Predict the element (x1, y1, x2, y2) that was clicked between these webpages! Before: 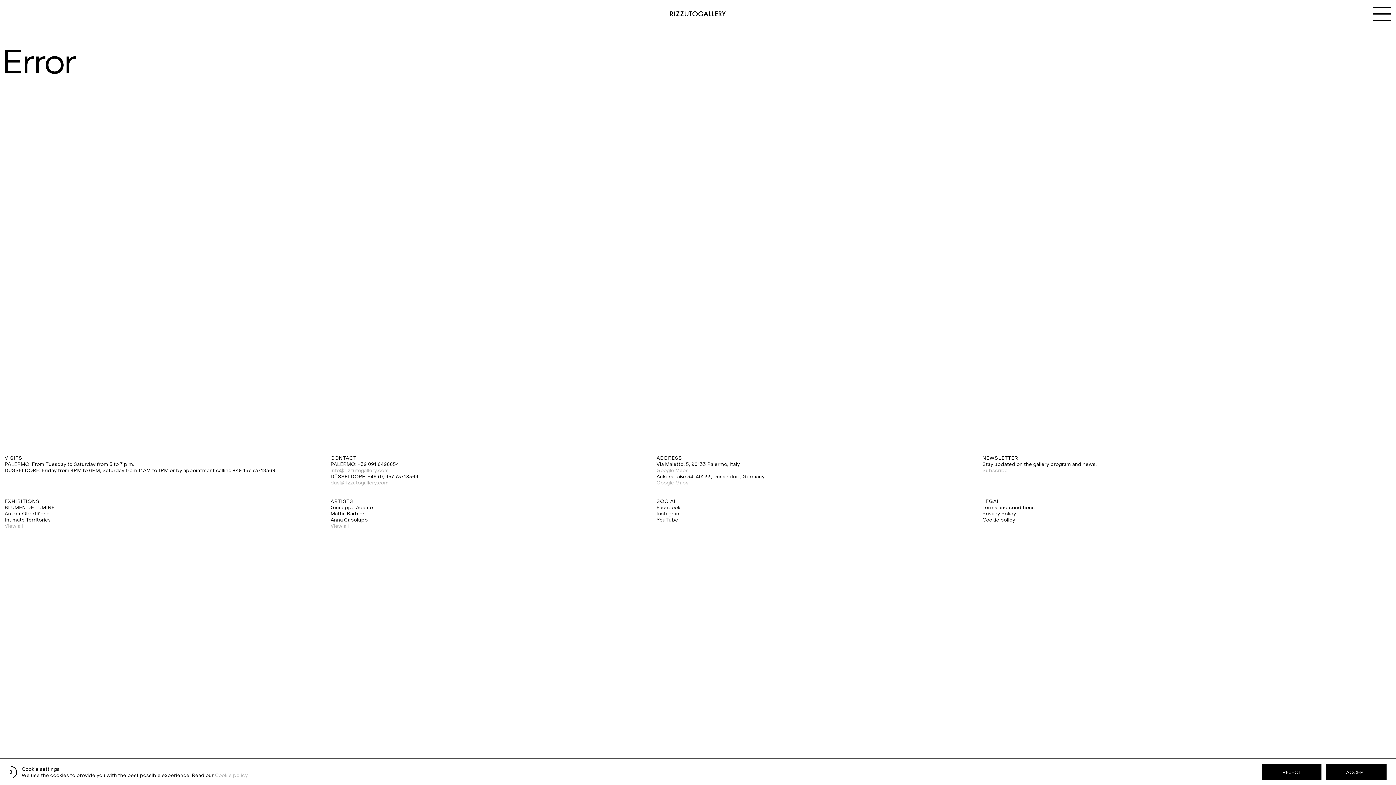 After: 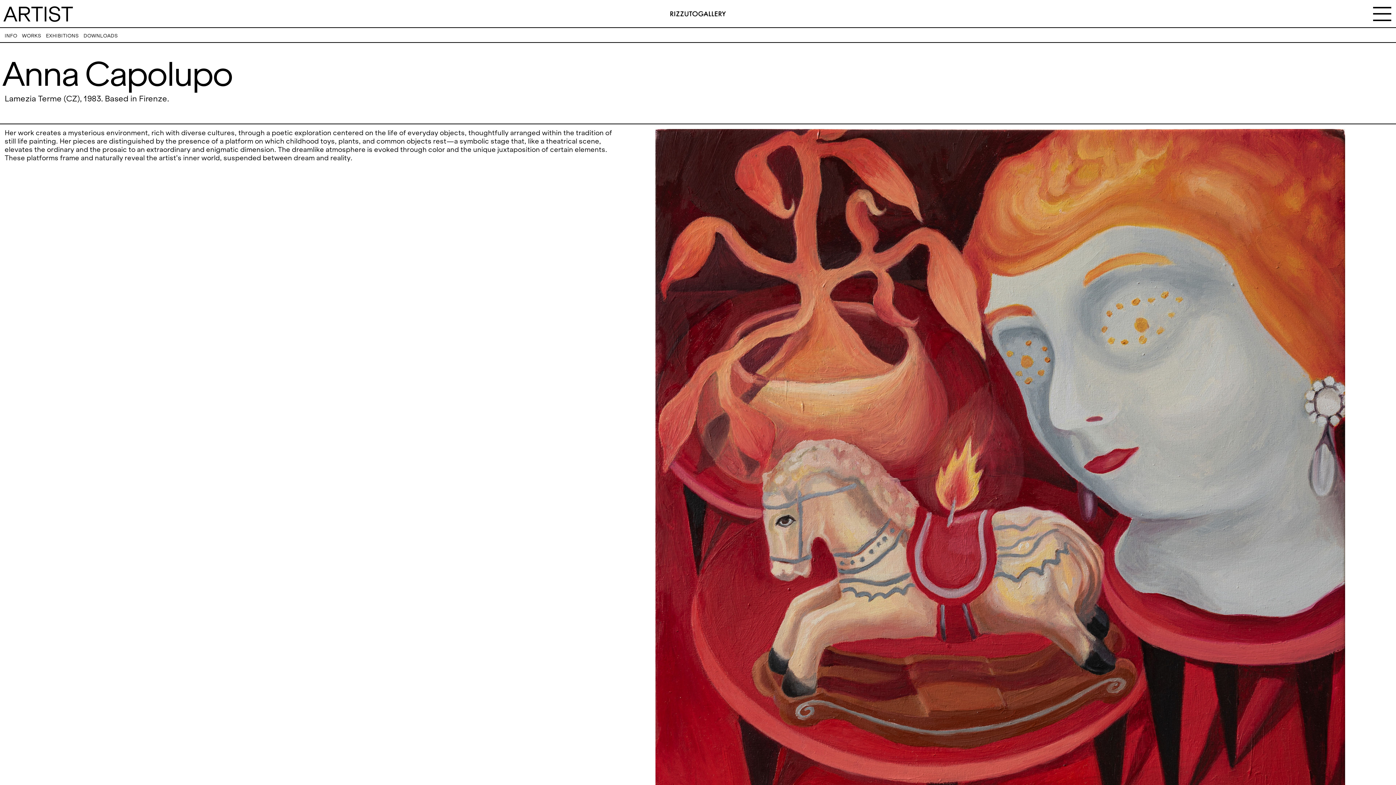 Action: label: Anna Capolupo bbox: (330, 517, 367, 523)